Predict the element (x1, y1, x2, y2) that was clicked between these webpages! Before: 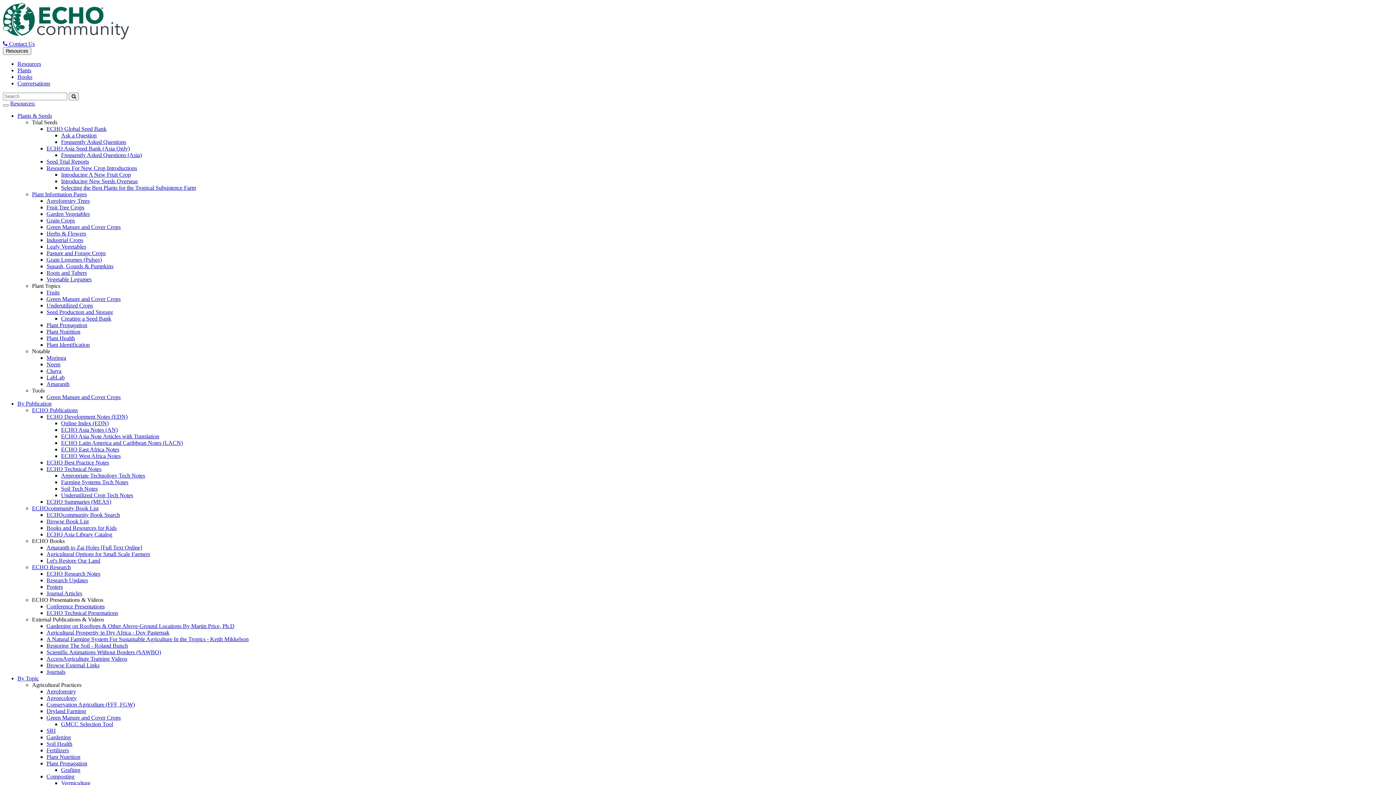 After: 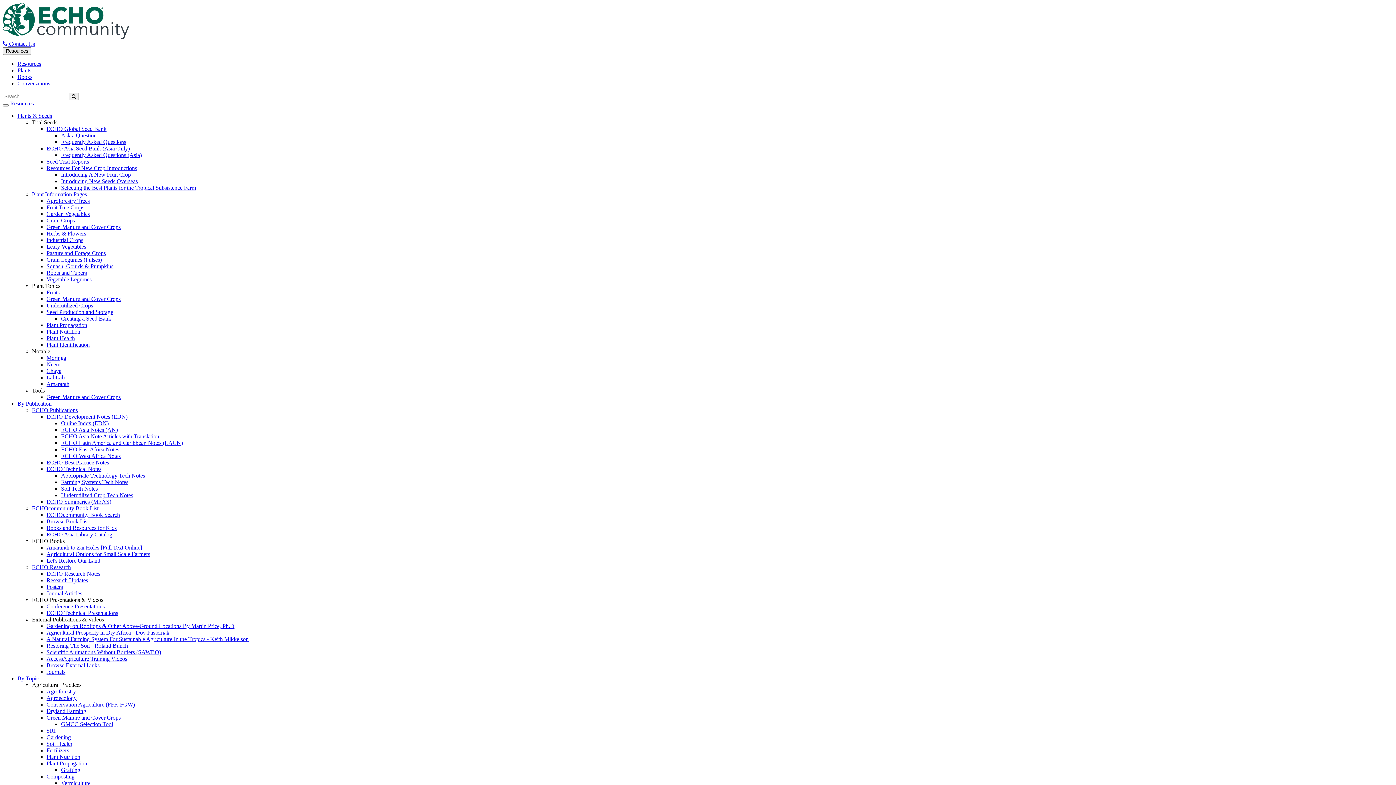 Action: label: ECHO Books bbox: (32, 538, 64, 544)